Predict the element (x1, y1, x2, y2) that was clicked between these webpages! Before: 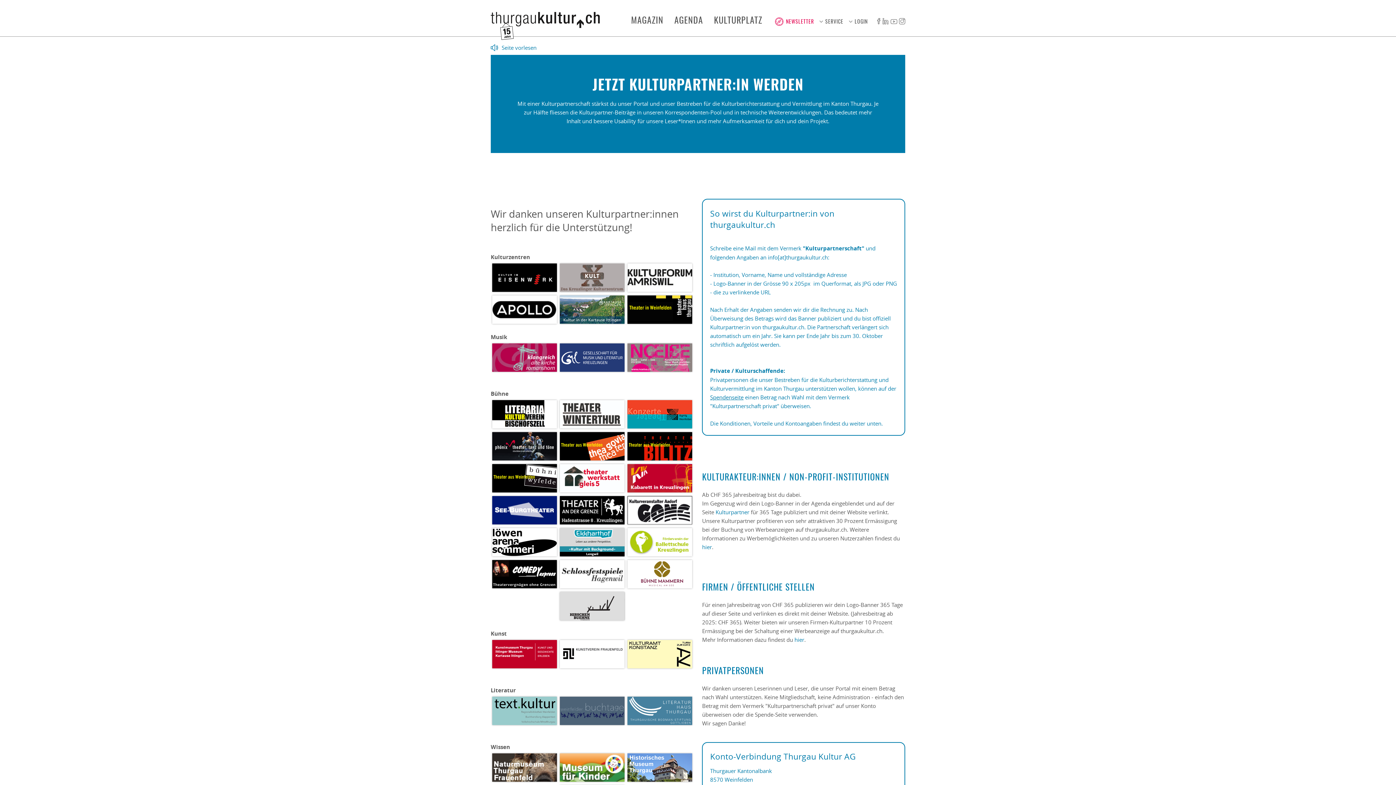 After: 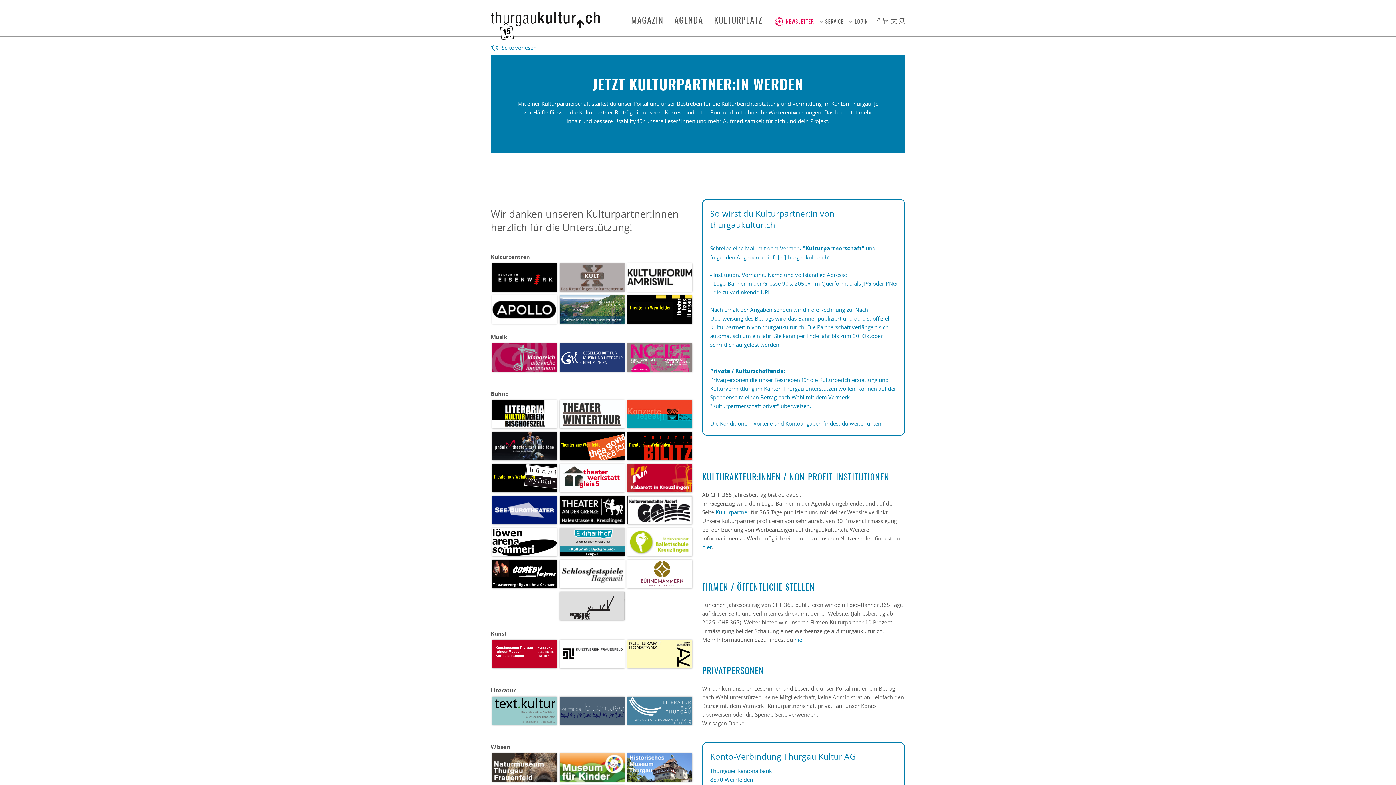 Action: bbox: (560, 485, 624, 492)